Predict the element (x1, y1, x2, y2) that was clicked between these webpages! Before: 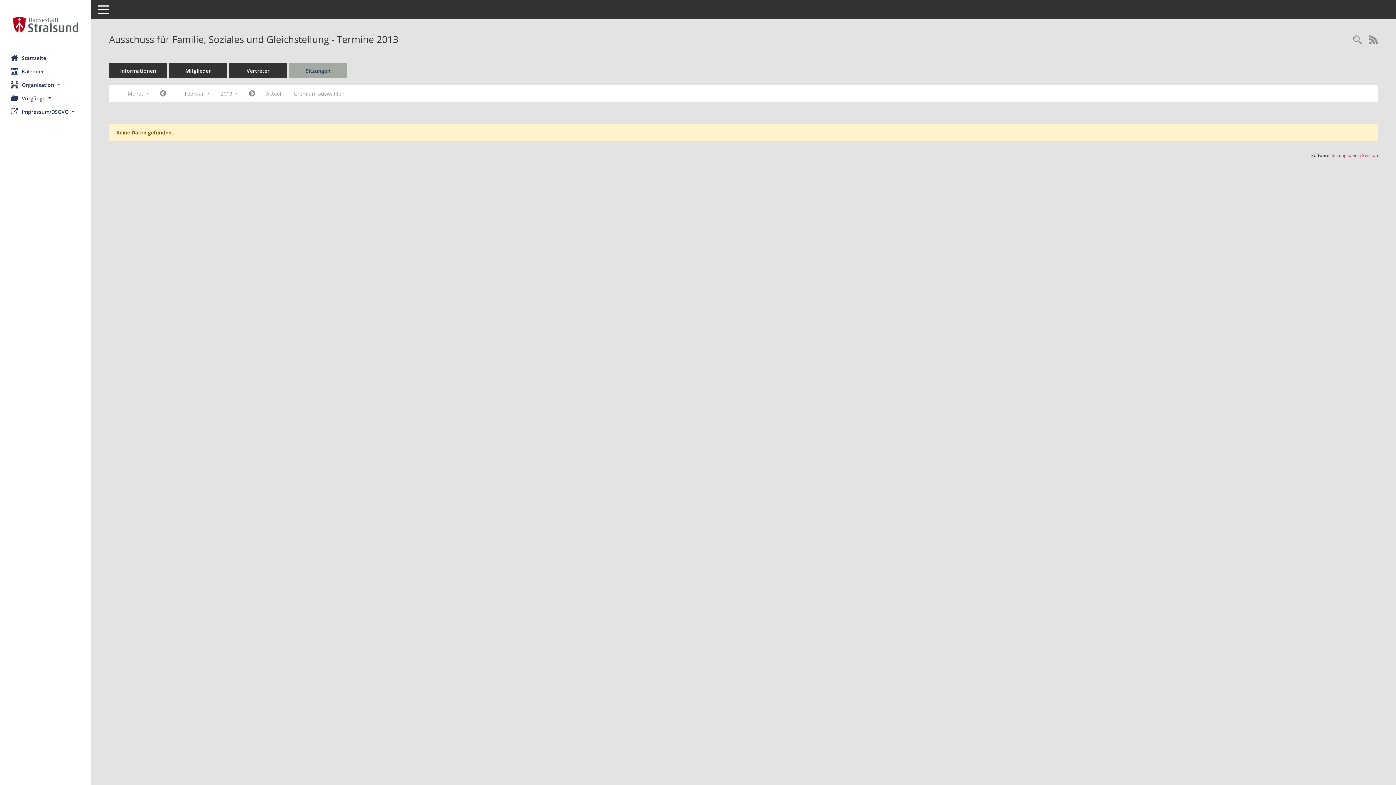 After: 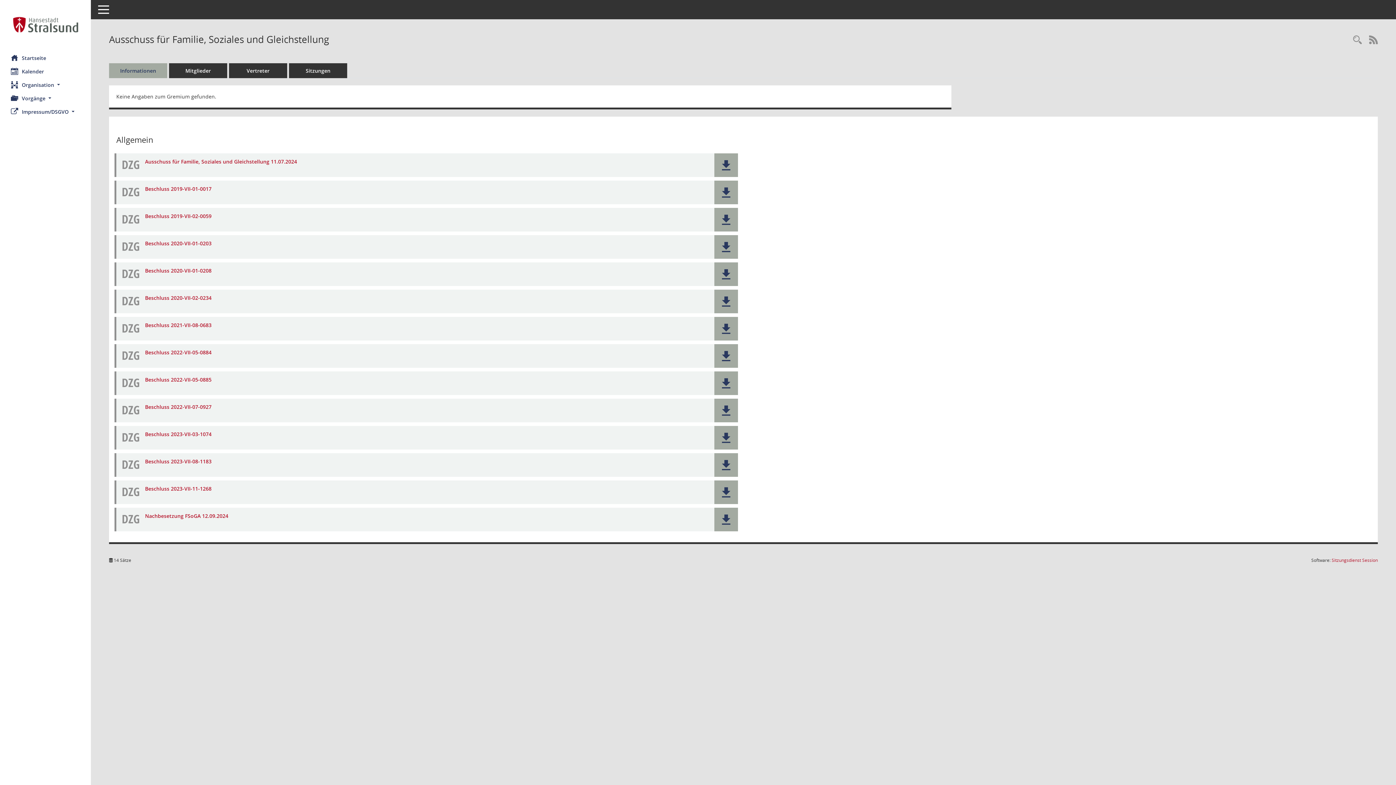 Action: label: Informationen bbox: (109, 63, 167, 78)